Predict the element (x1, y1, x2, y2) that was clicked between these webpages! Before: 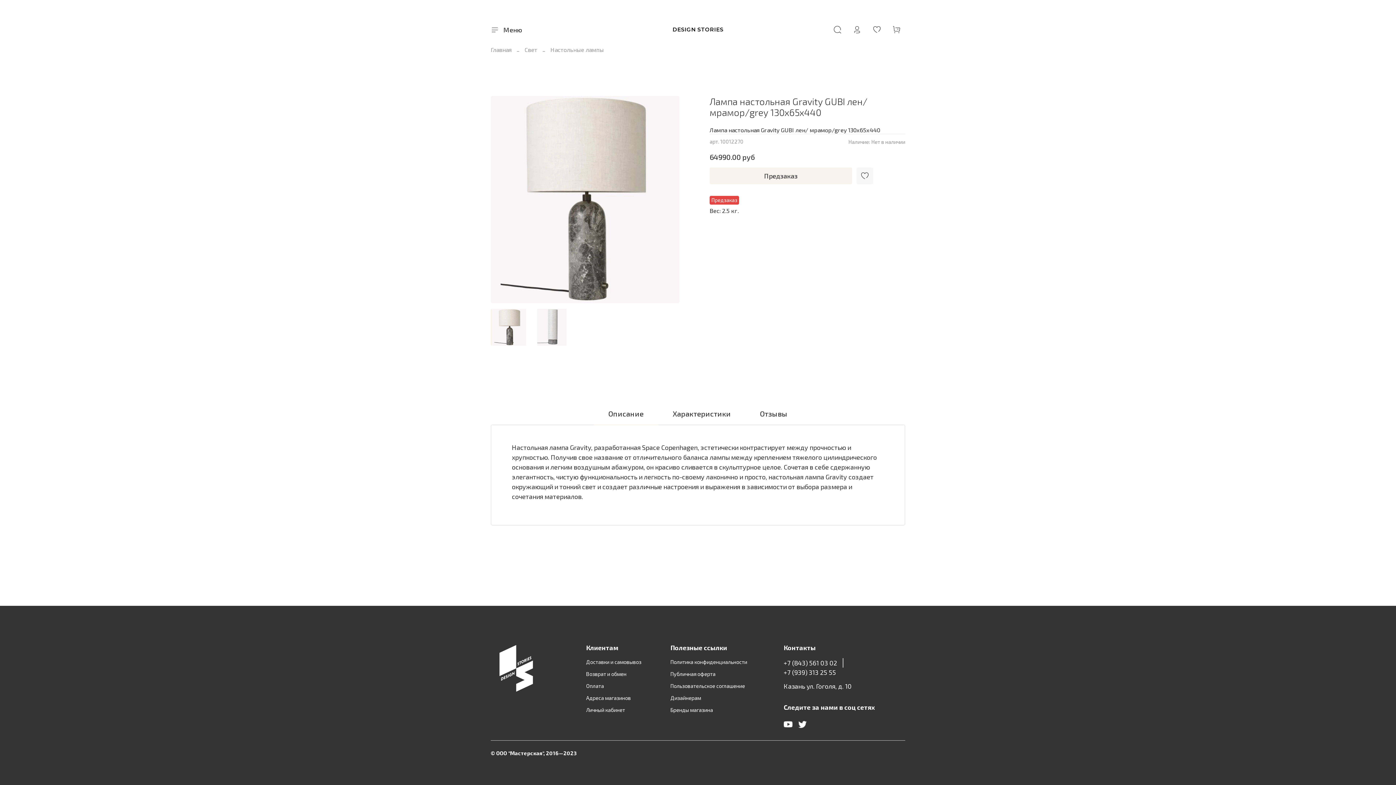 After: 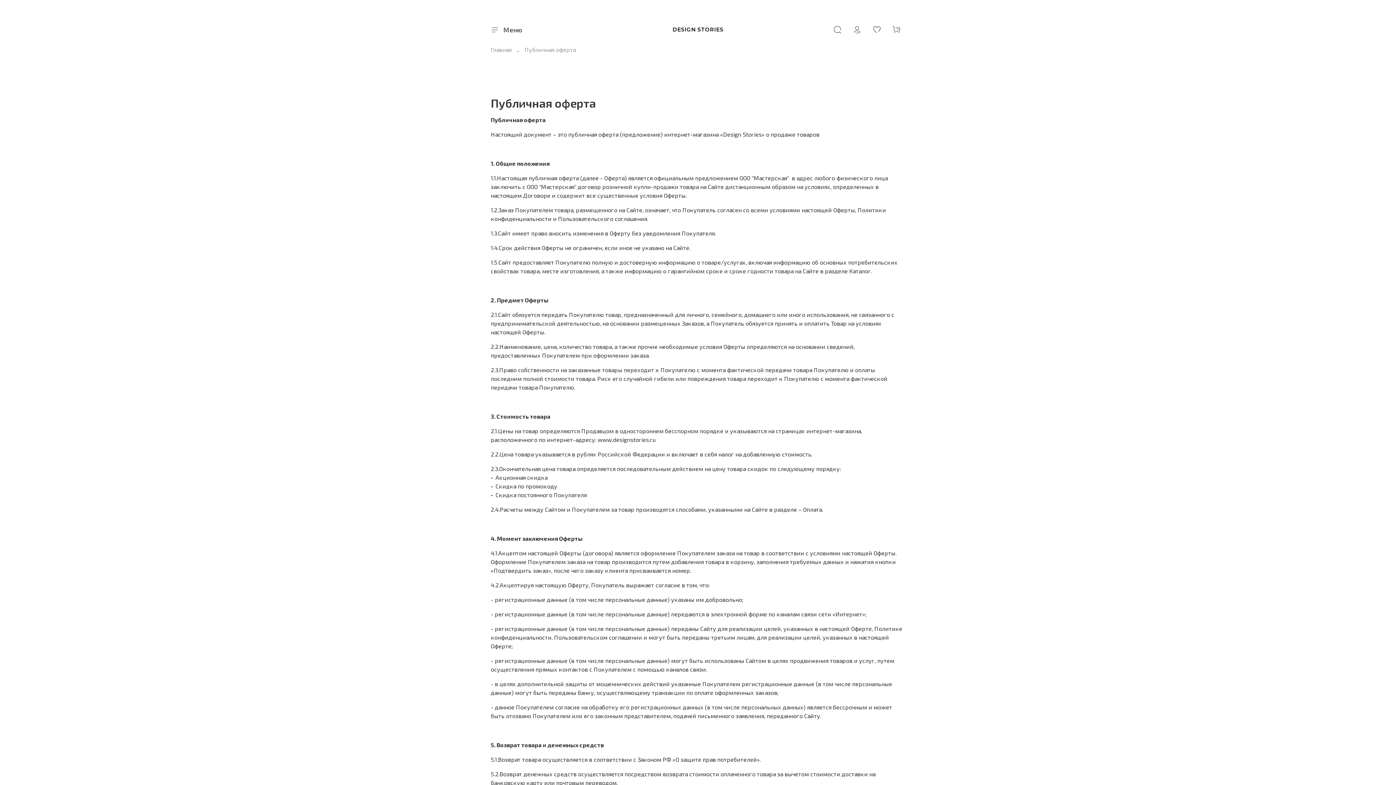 Action: bbox: (670, 670, 747, 678) label: Публичная оферта